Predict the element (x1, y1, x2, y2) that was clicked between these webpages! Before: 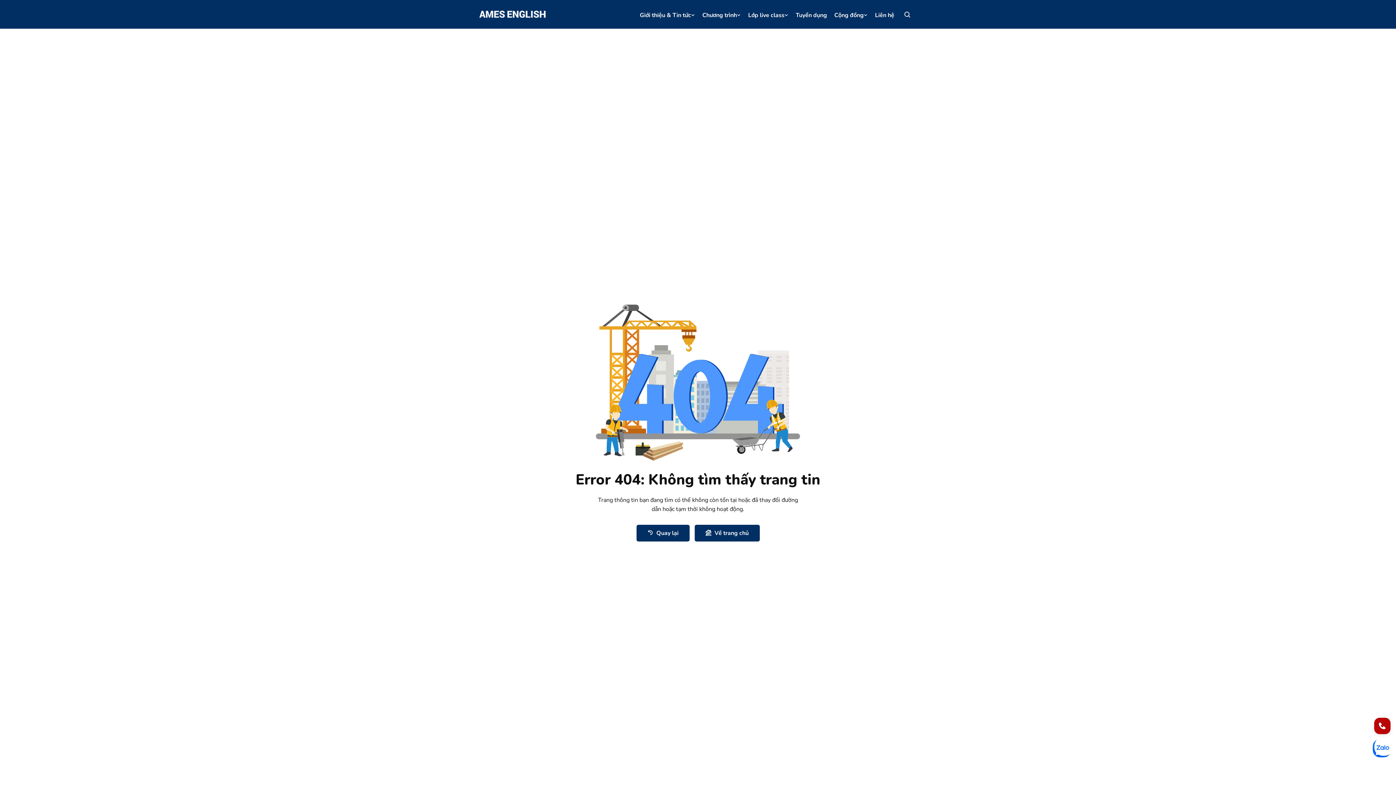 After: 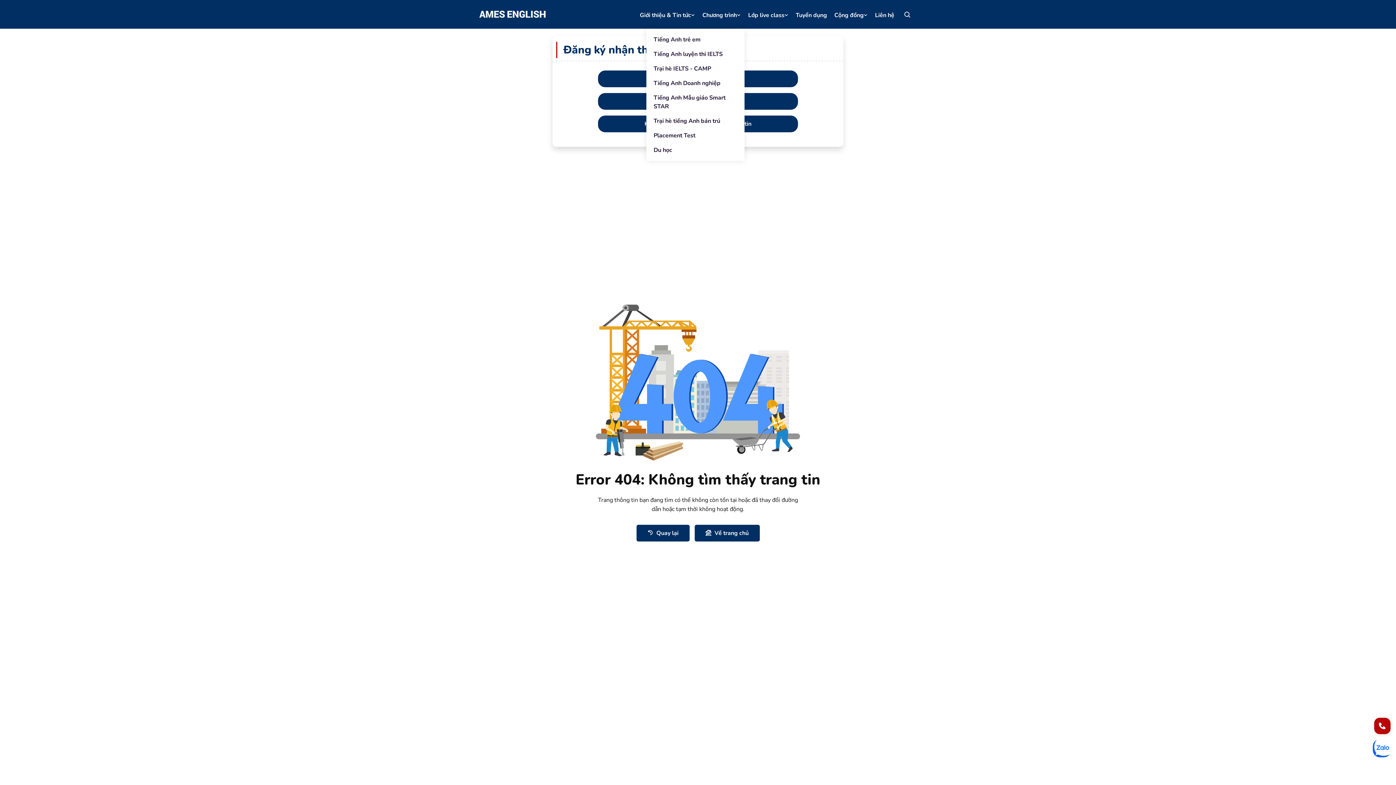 Action: label: Chương trình bbox: (702, 1, 741, 28)